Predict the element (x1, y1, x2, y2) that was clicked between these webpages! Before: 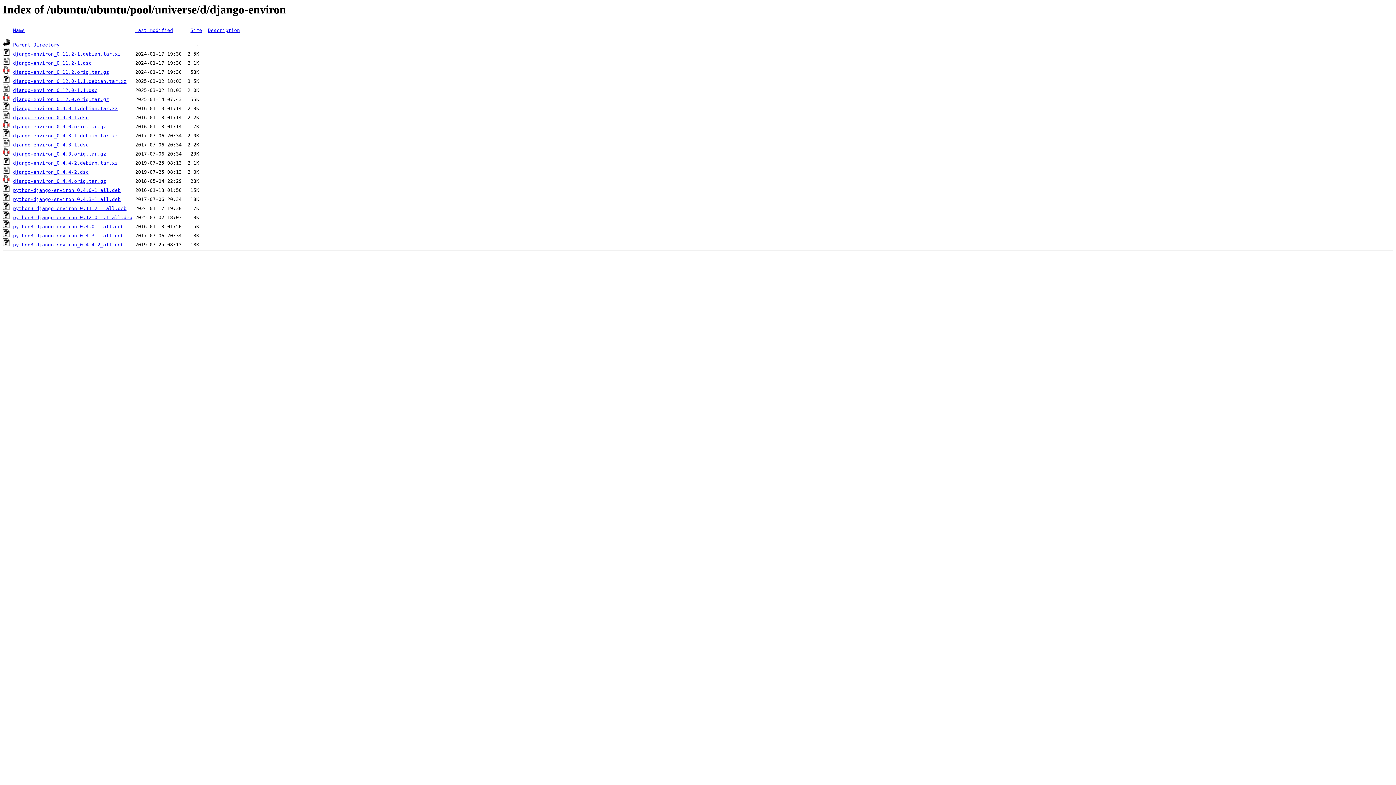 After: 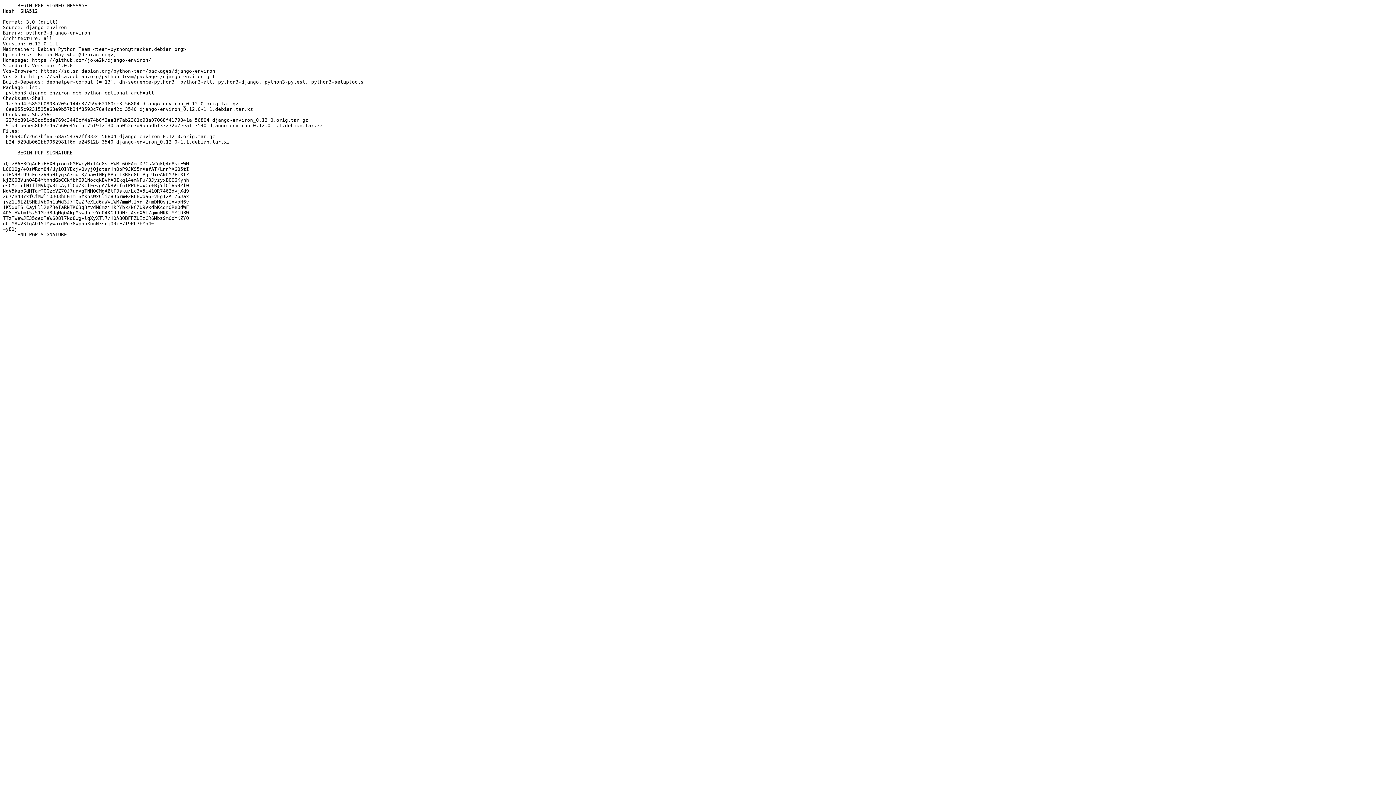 Action: label: django-environ_0.12.0-1.1.dsc bbox: (13, 87, 97, 93)